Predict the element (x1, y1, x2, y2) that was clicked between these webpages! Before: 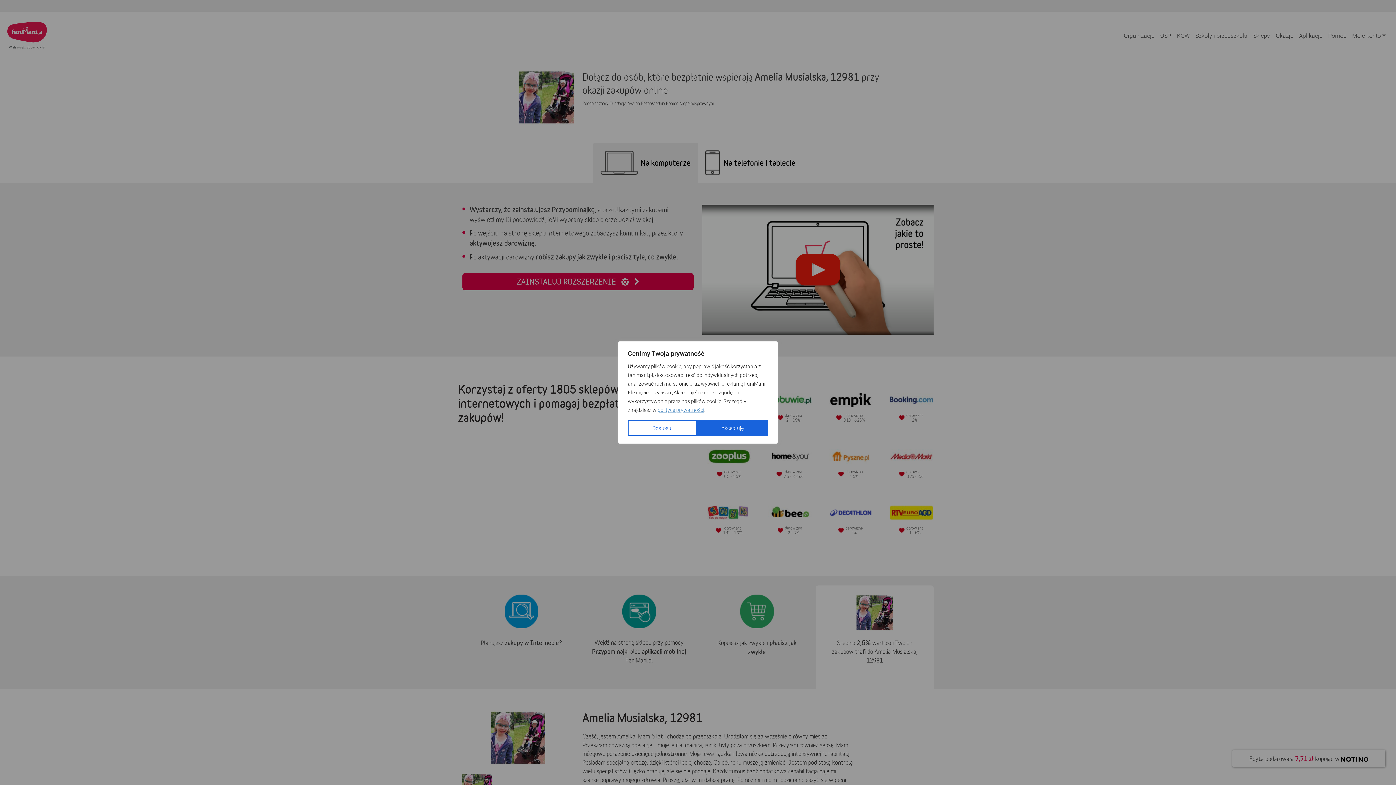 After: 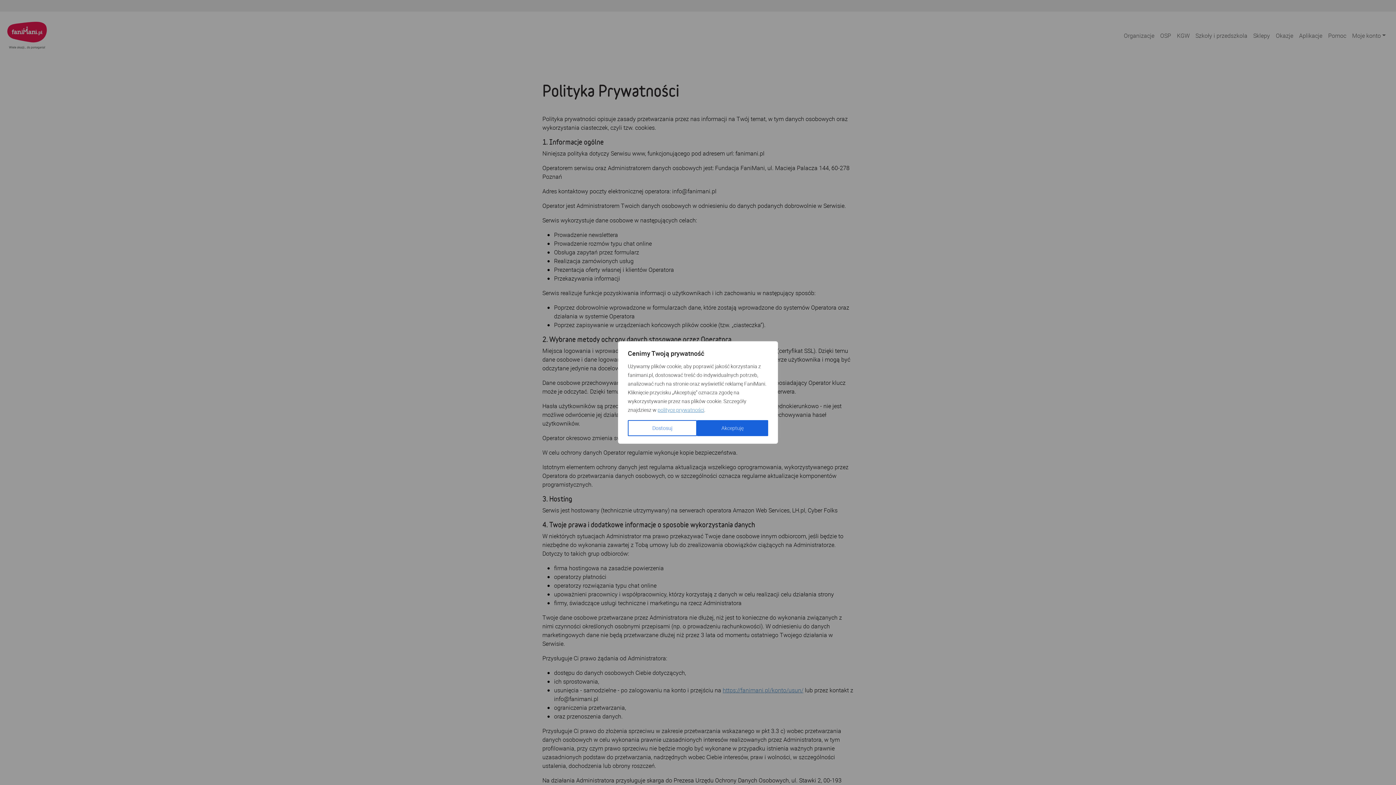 Action: bbox: (657, 406, 704, 413) label: polityce prywatności